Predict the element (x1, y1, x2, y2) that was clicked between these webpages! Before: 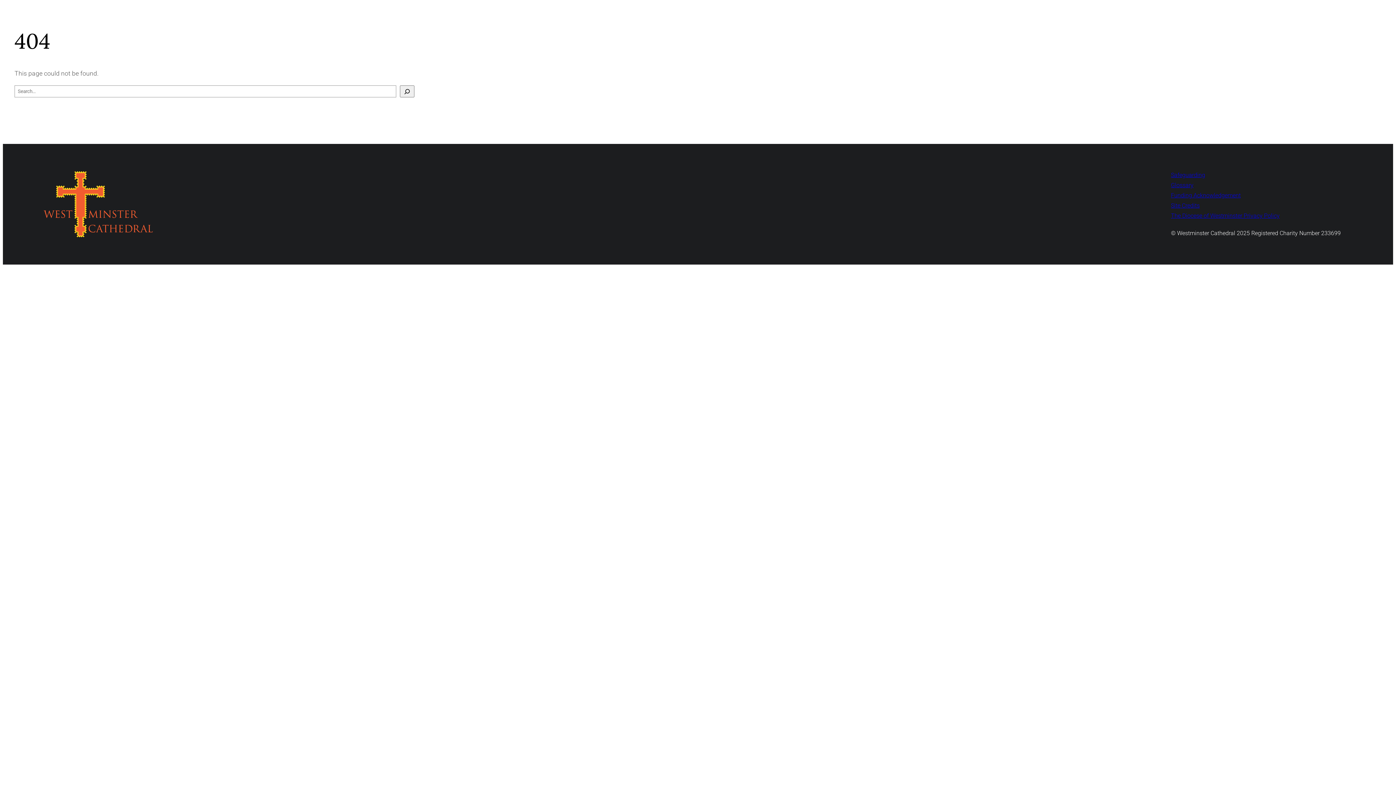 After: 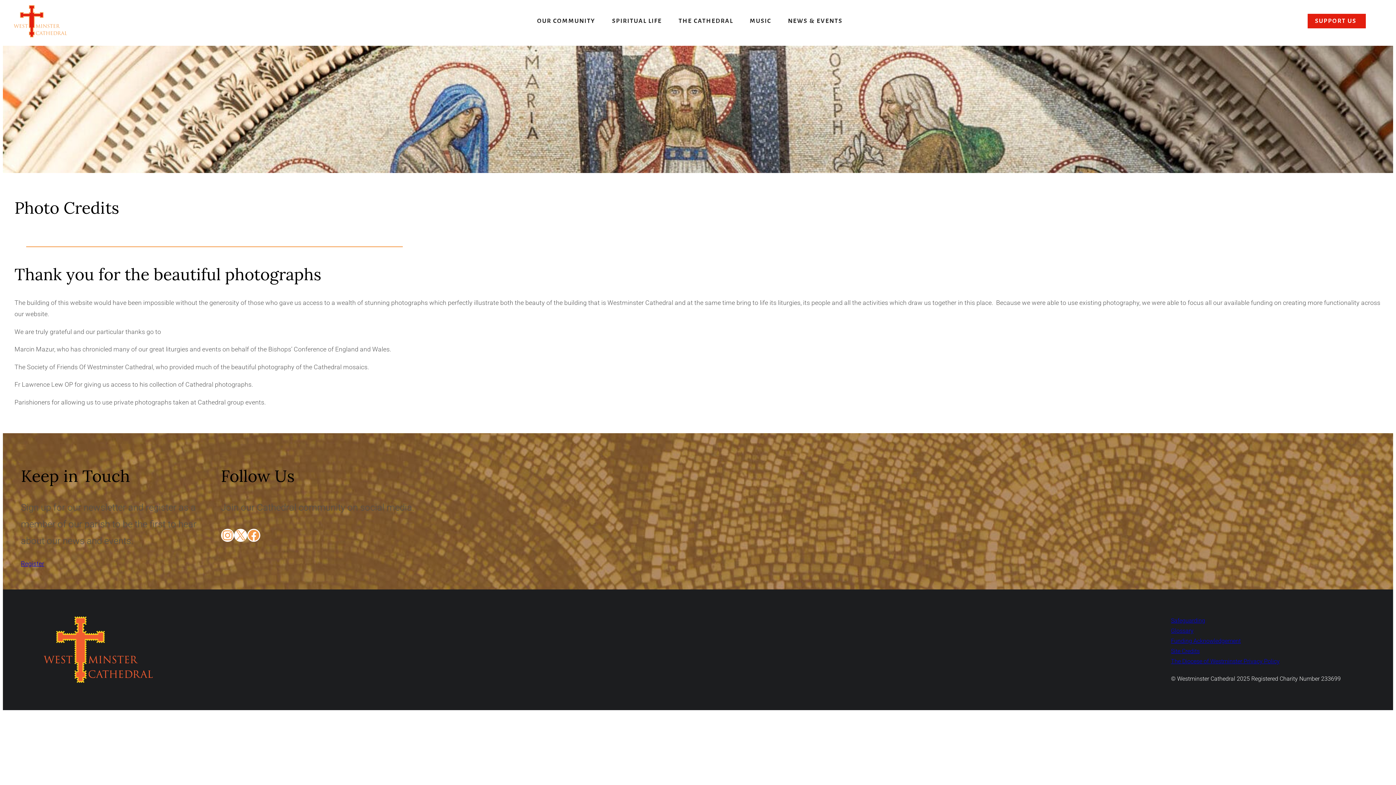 Action: bbox: (1171, 202, 1200, 209) label: Site Credits